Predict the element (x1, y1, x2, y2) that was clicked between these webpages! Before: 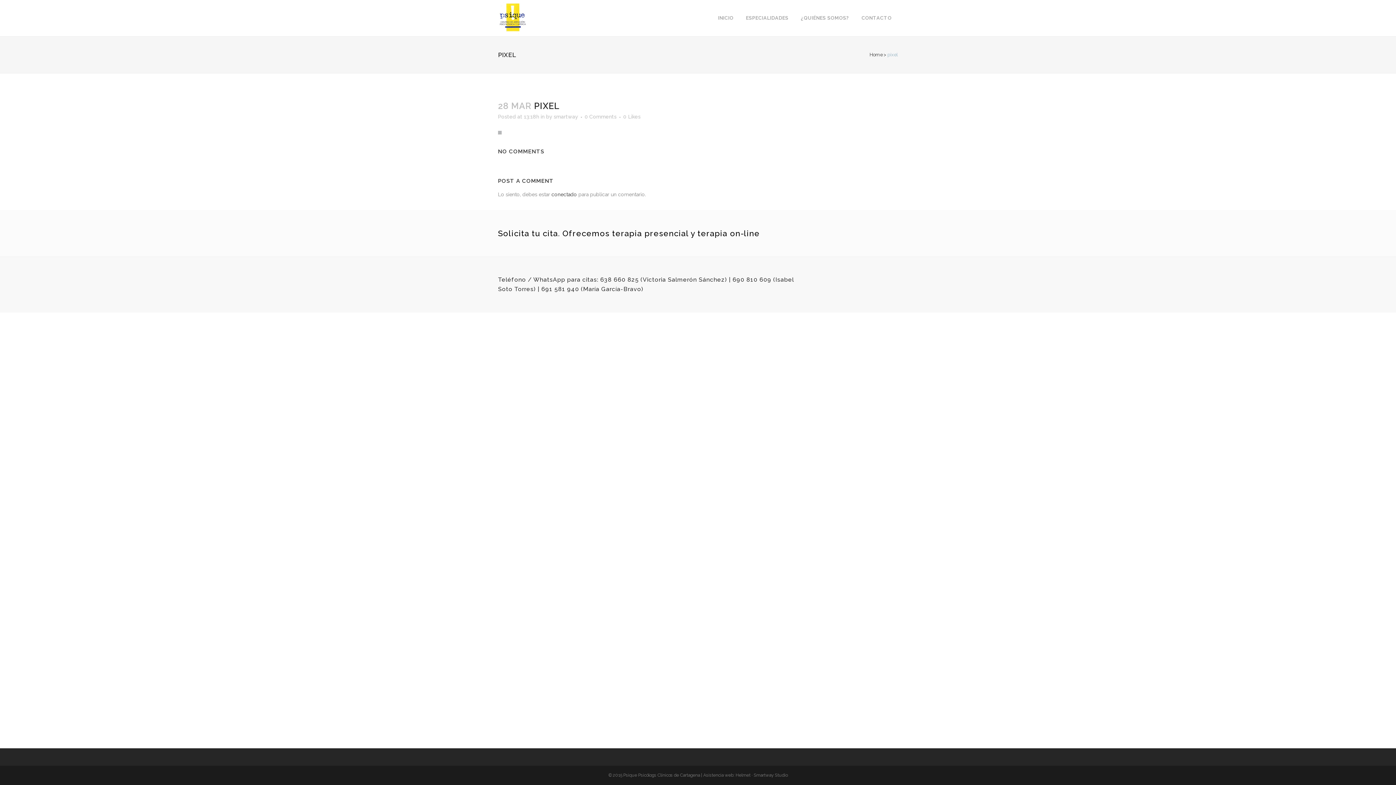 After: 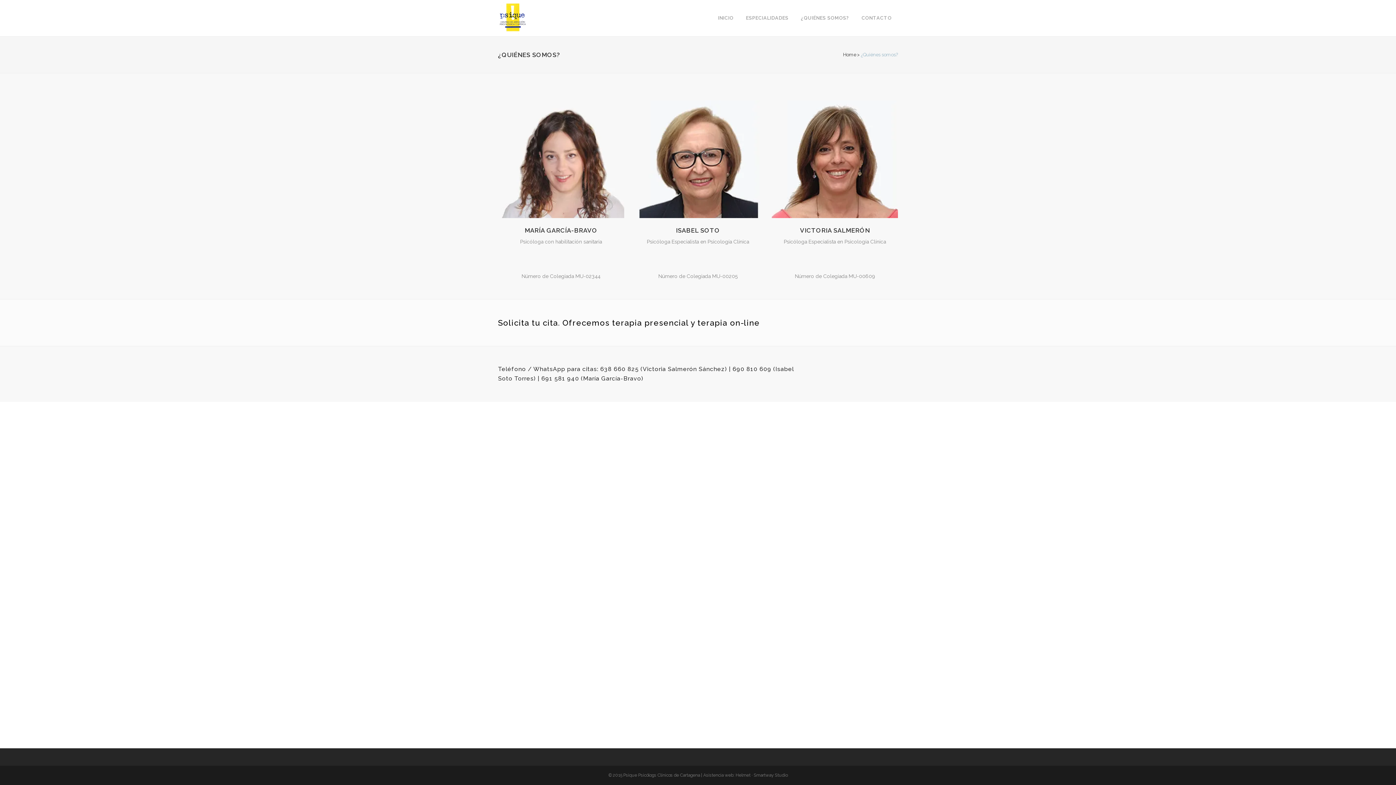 Action: label: ¿QUIÉNES SOMOS? bbox: (794, 0, 855, 36)